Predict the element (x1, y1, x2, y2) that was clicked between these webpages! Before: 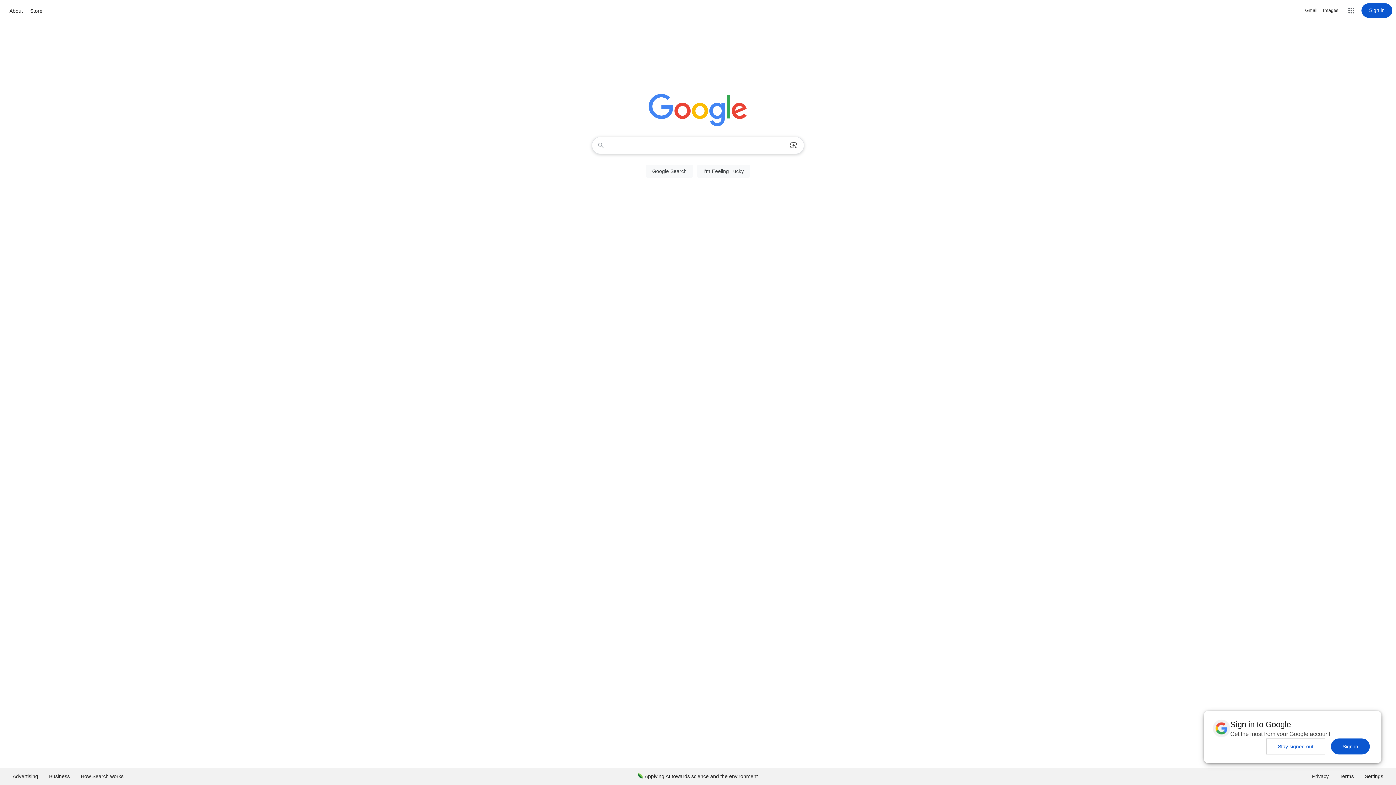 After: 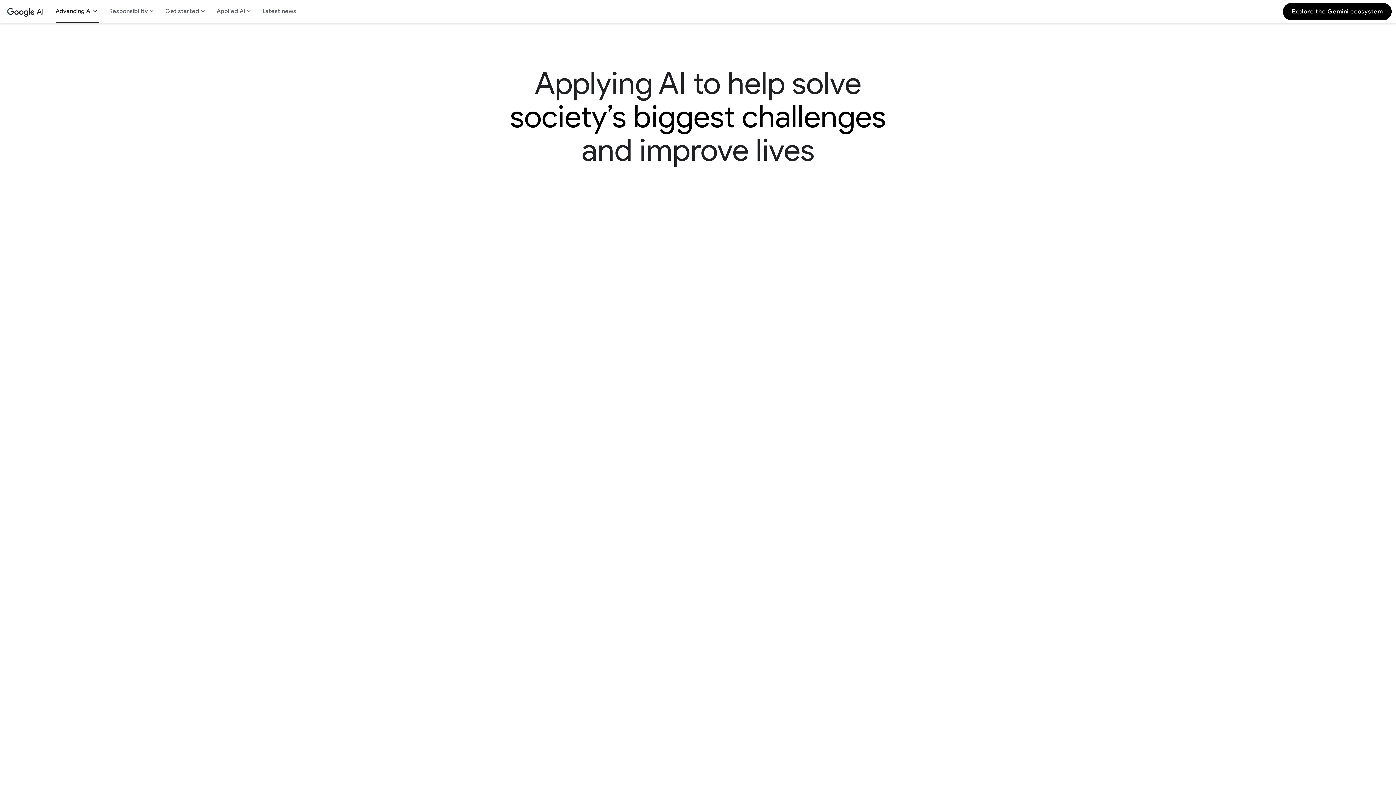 Action: label: Applying AI towards science and the environment bbox: (632, 768, 763, 785)